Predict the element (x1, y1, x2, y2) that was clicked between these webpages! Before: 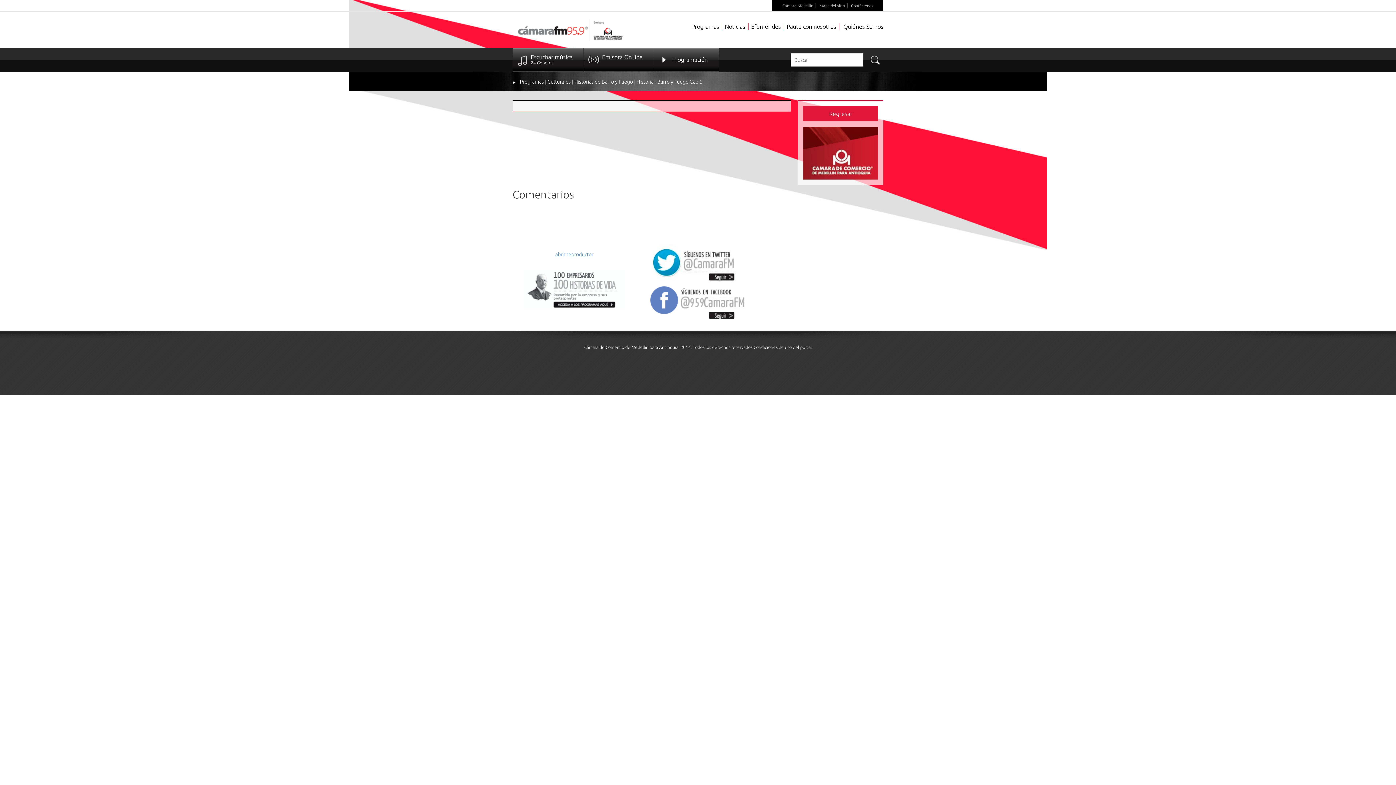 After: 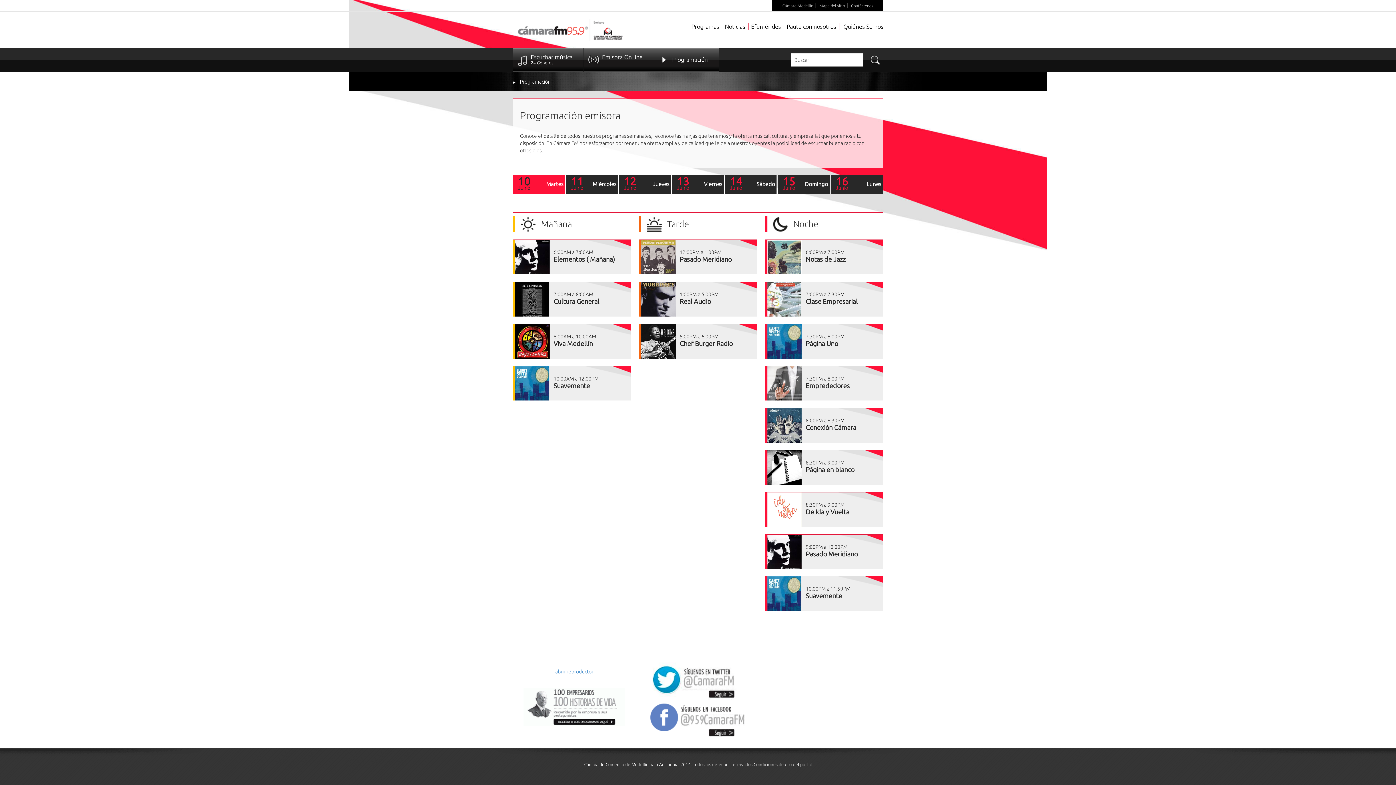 Action: label: Programación bbox: (654, 48, 718, 71)